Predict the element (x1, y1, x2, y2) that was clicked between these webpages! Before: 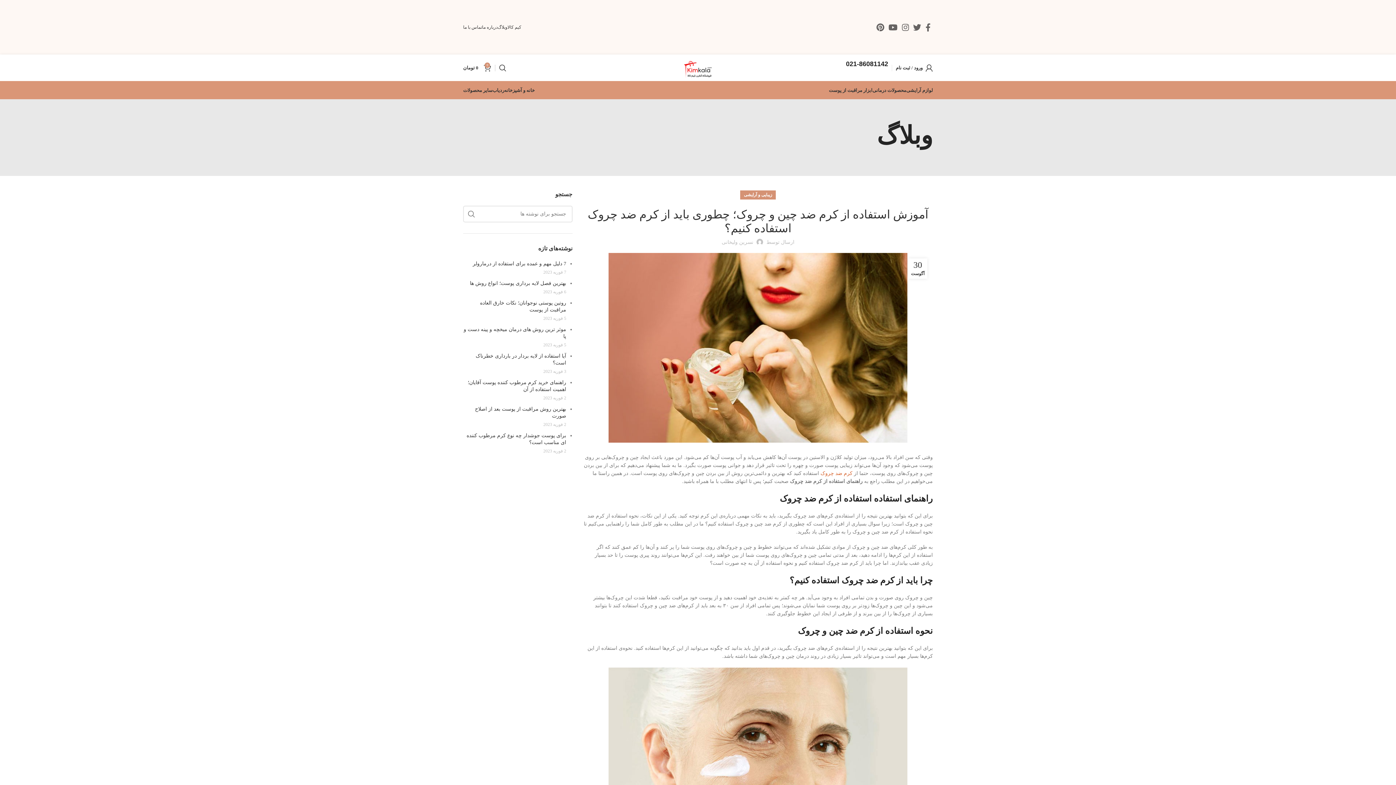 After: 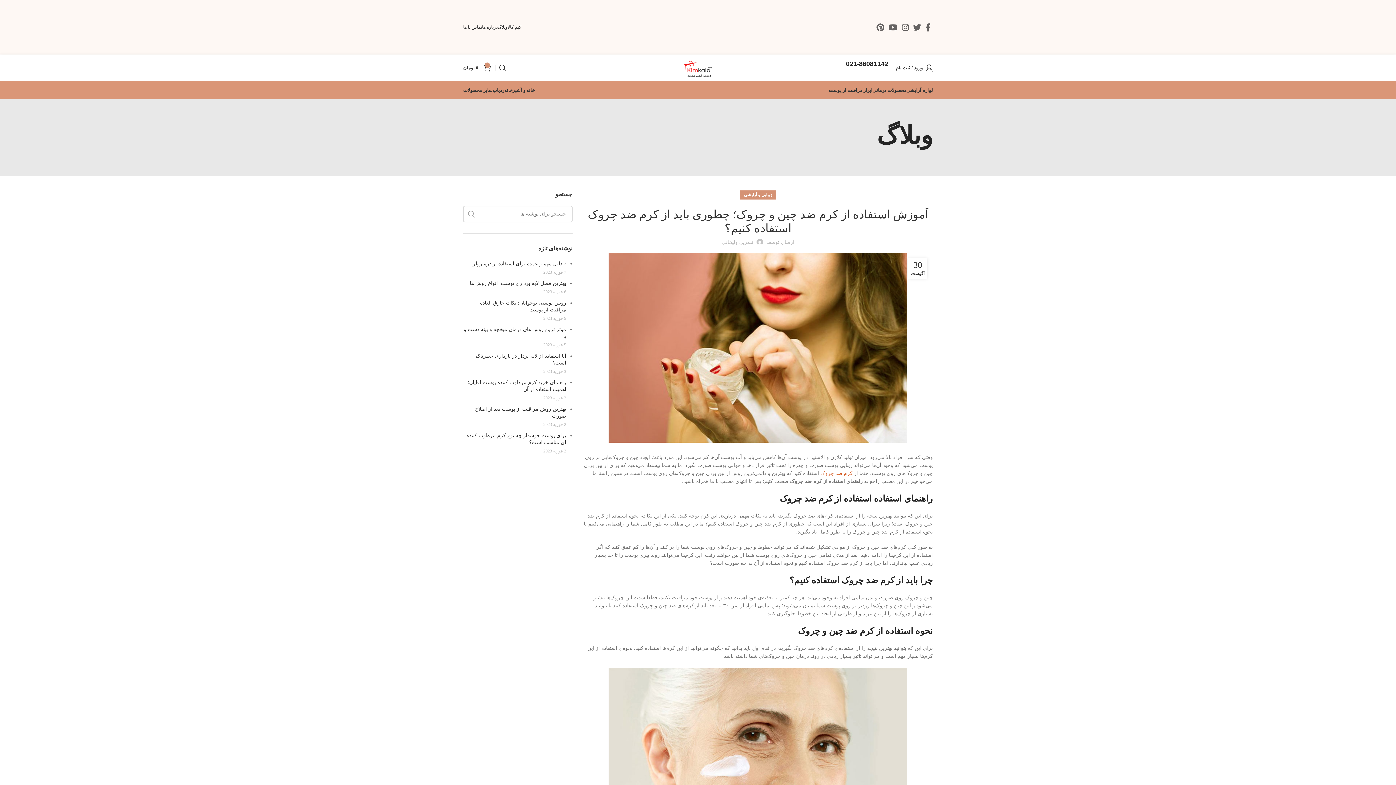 Action: label: جستجو  bbox: (463, 205, 480, 222)